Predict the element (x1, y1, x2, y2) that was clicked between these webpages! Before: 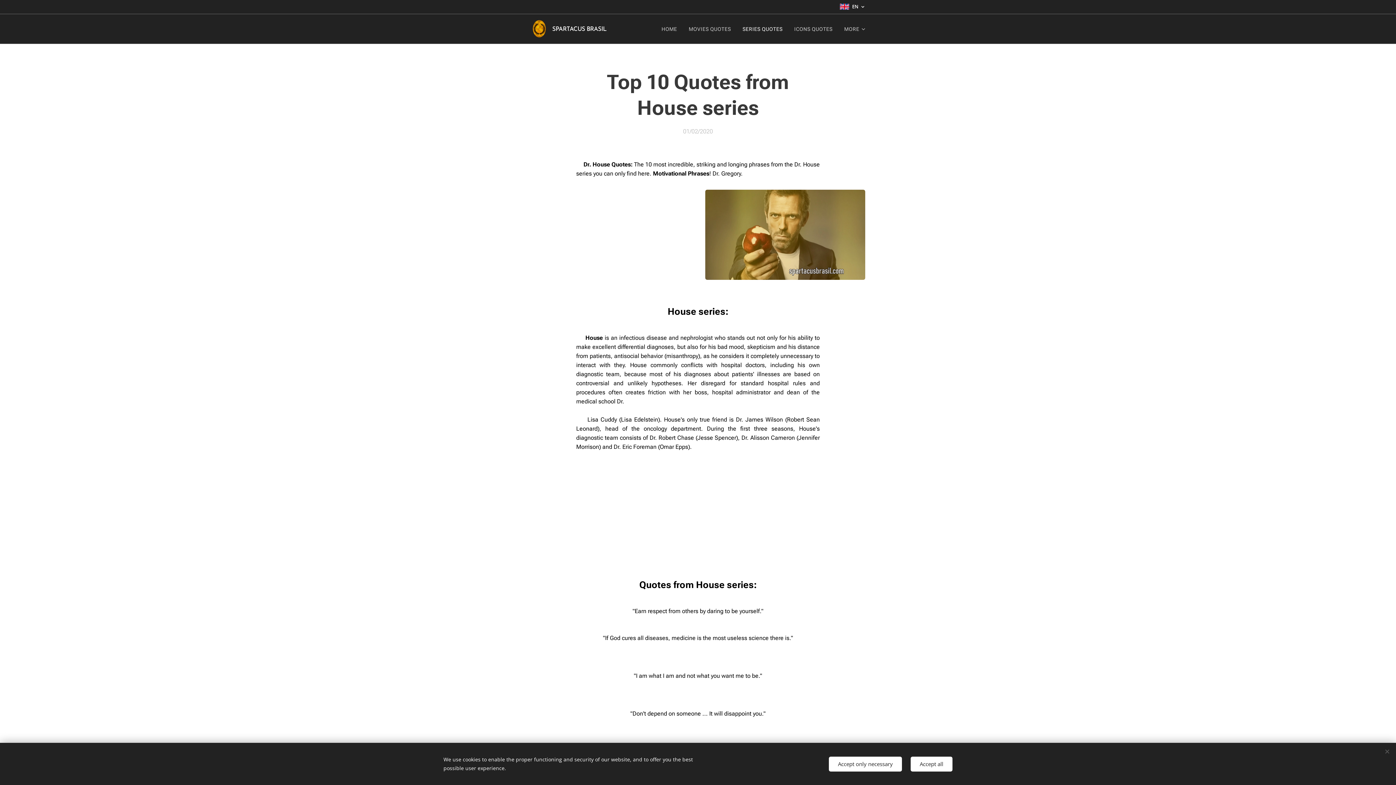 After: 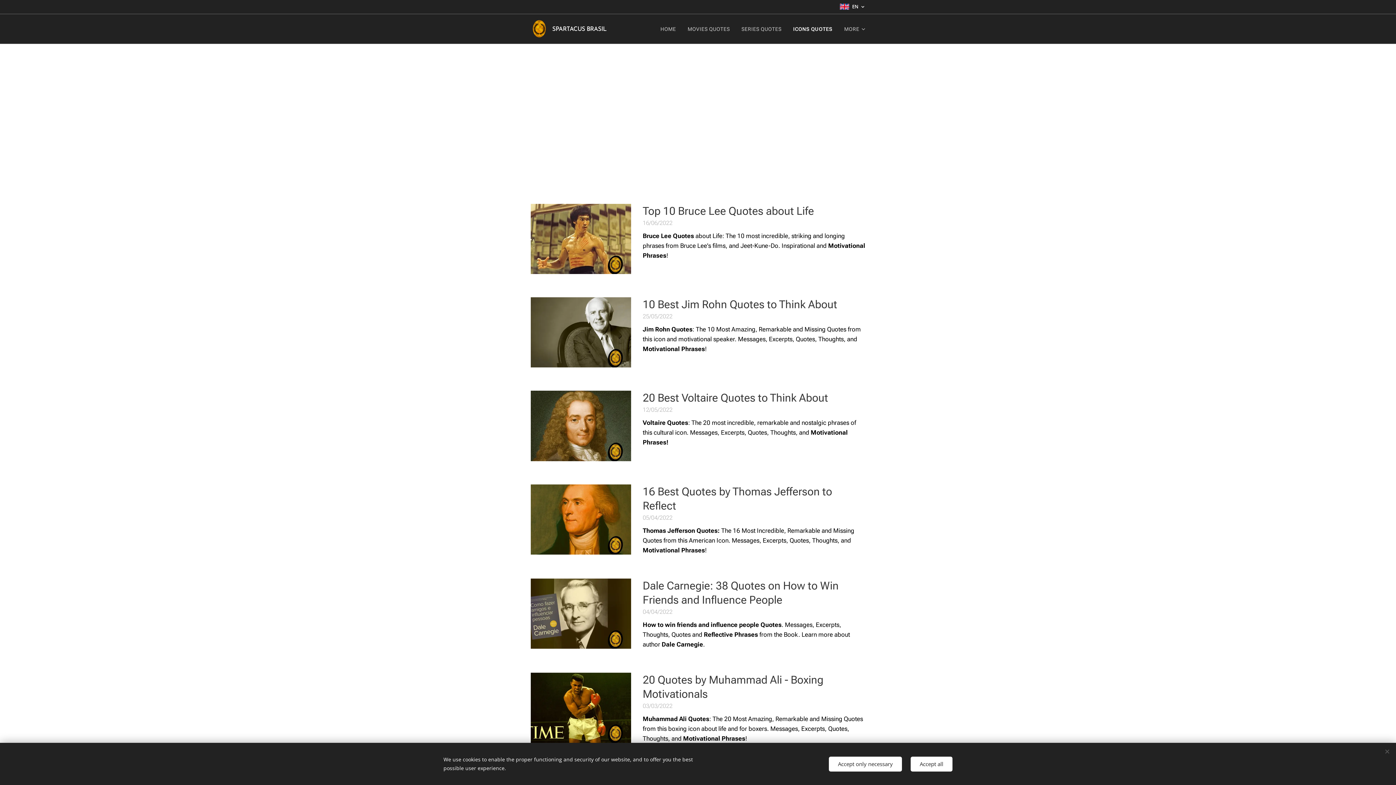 Action: label: ICONS QUOTES bbox: (788, 20, 838, 38)